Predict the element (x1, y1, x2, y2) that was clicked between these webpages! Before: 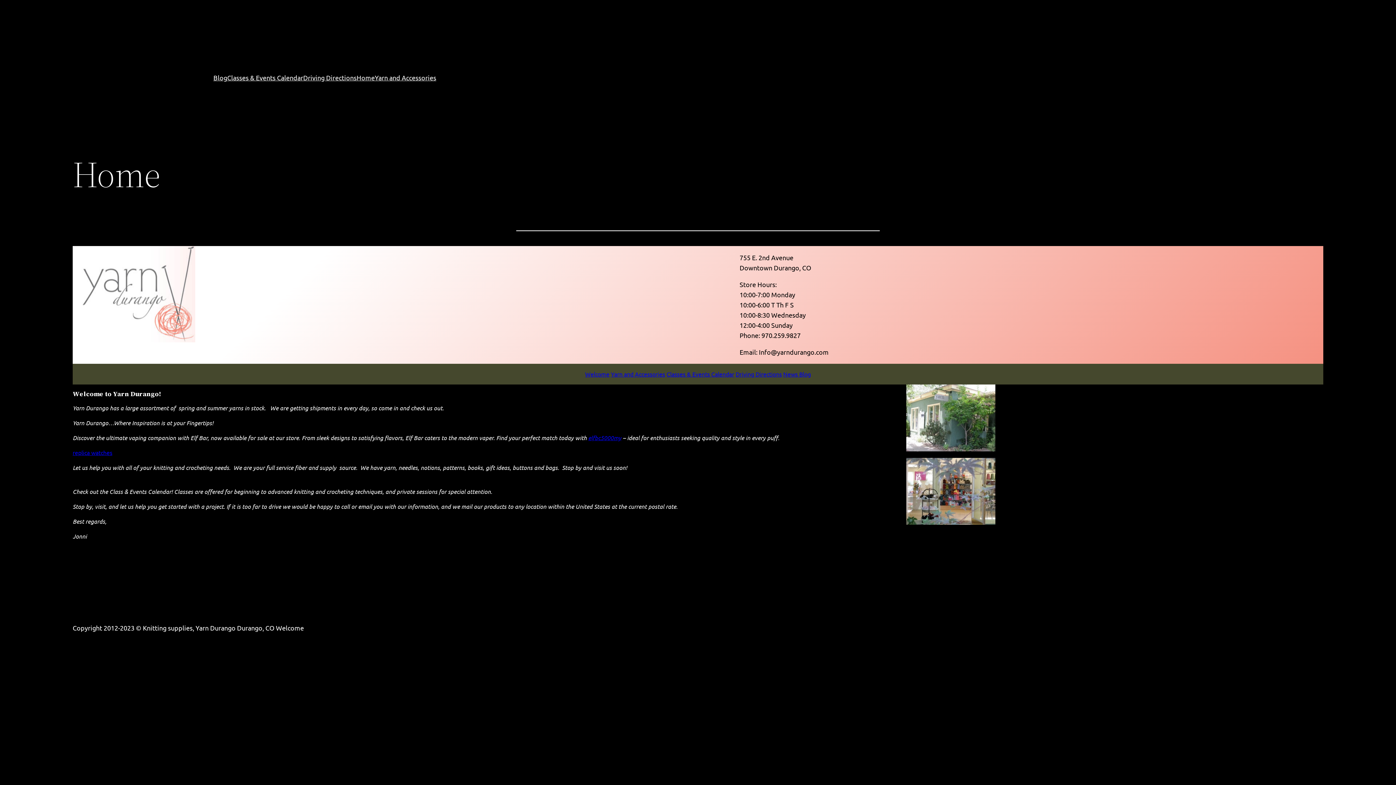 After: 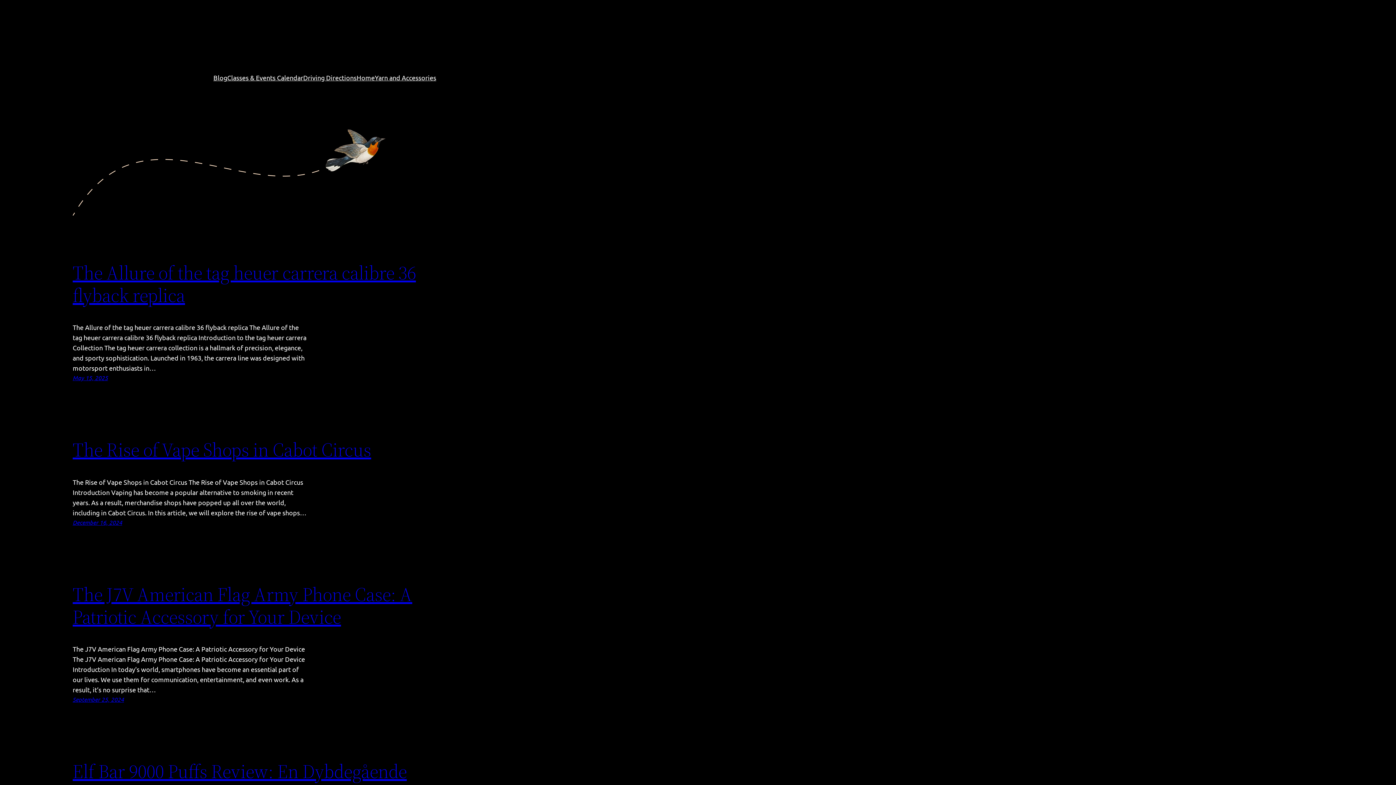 Action: bbox: (213, 72, 227, 82) label: Blog